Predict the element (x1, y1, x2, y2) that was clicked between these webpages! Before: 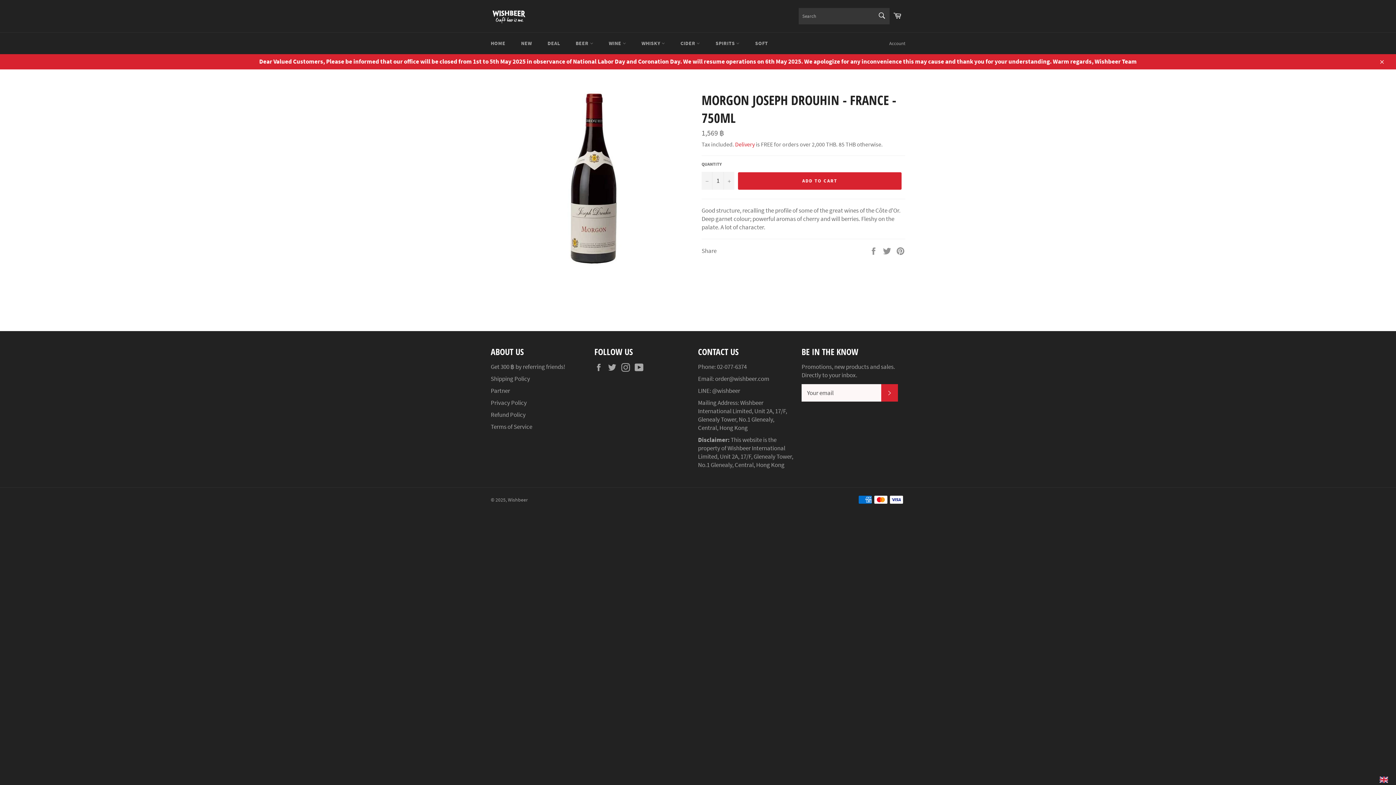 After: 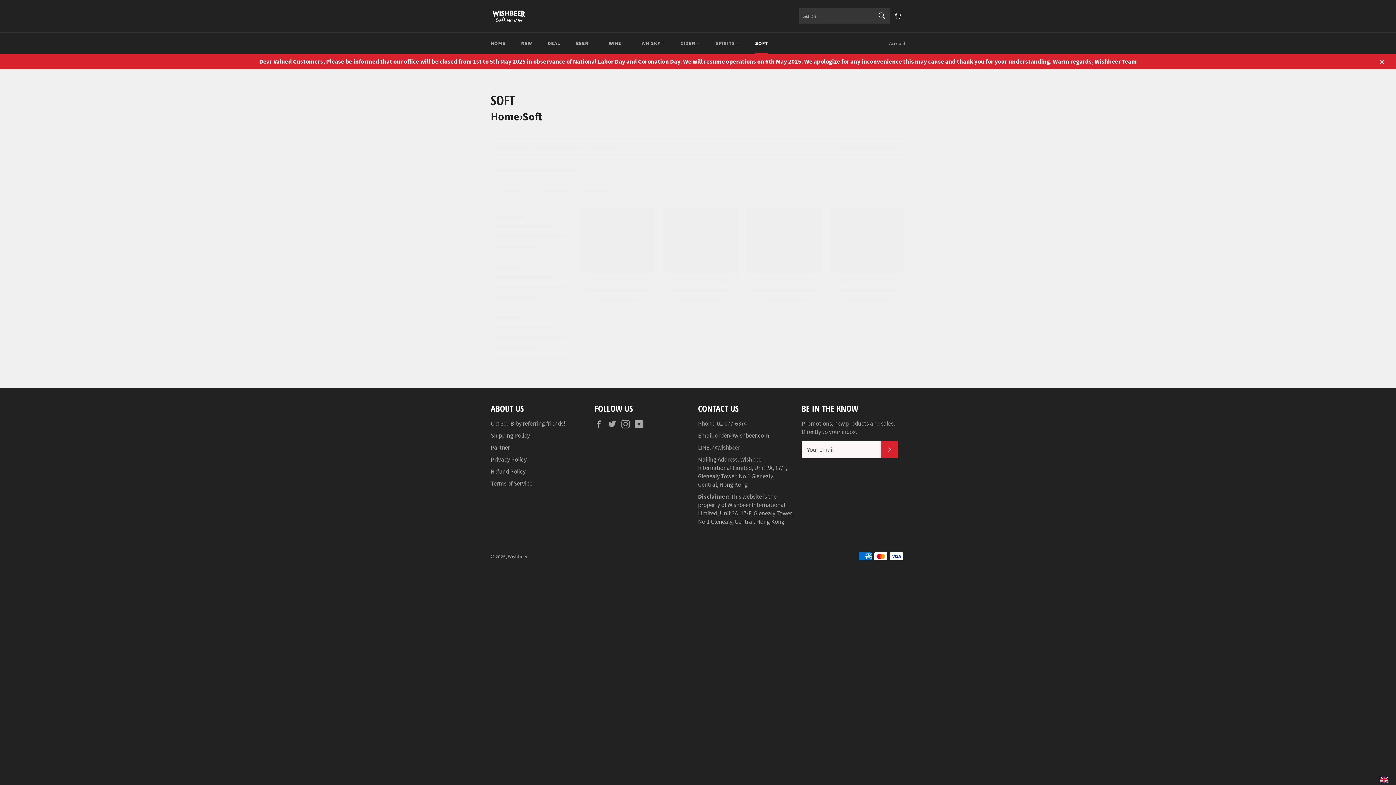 Action: bbox: (748, 32, 775, 54) label: SOFT